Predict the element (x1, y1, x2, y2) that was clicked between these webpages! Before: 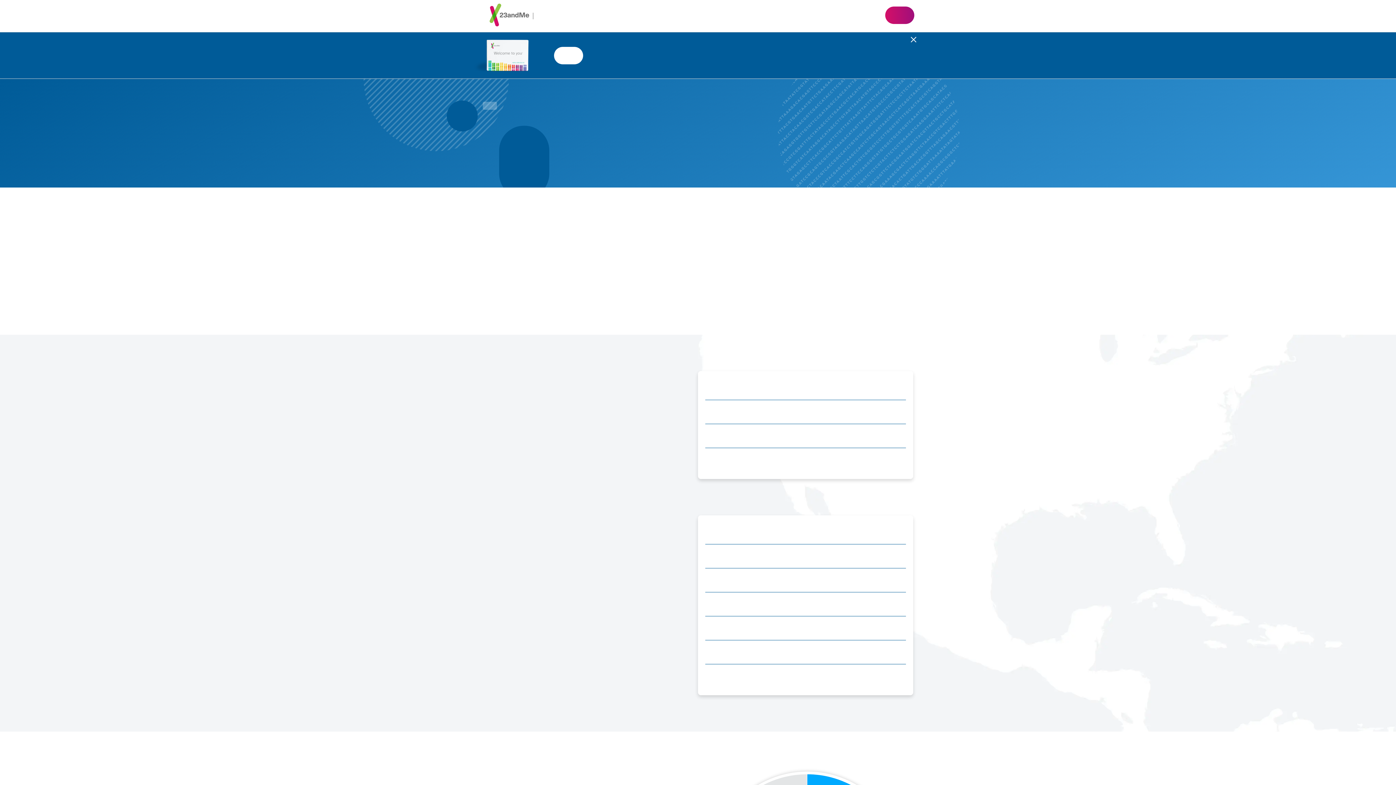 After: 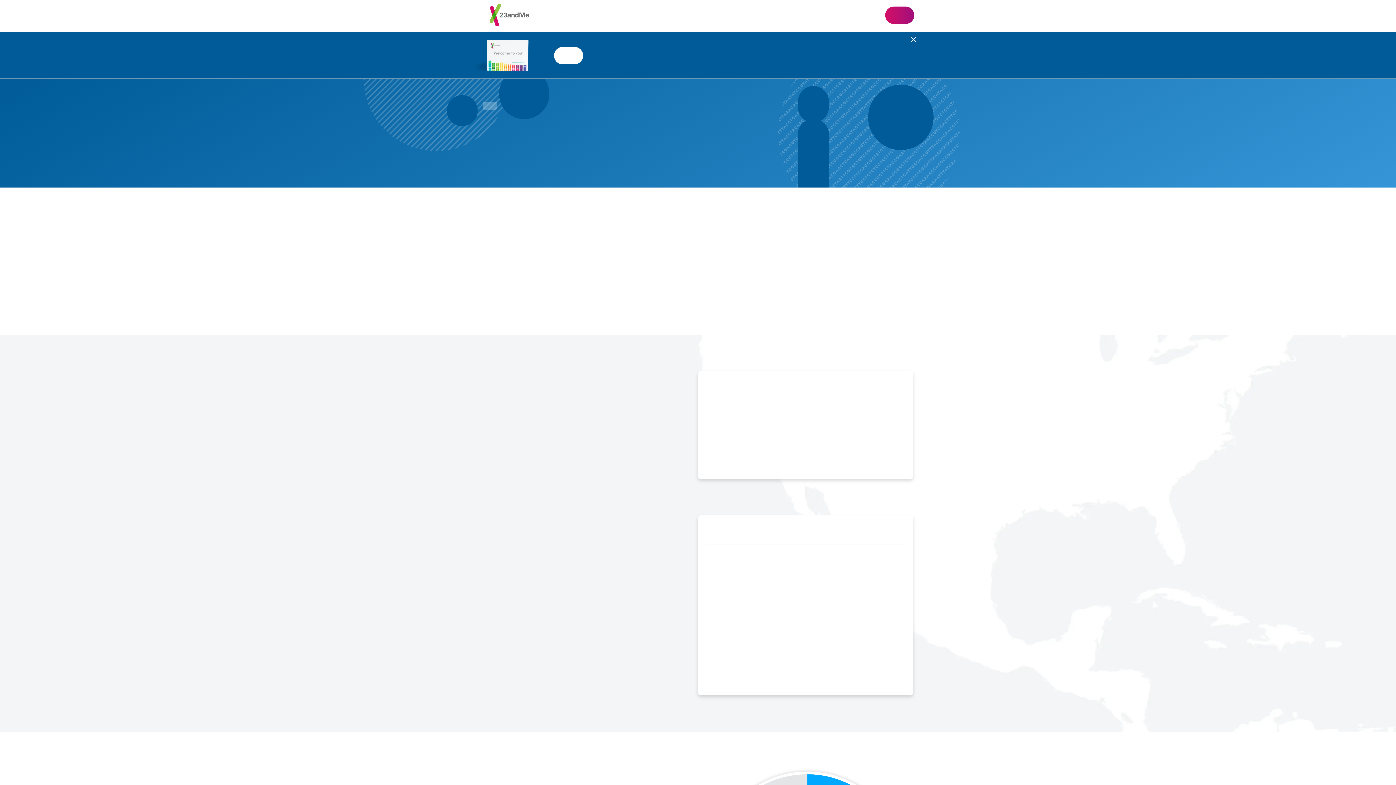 Action: bbox: (885, 6, 914, 23) label: Shop
 23andMe